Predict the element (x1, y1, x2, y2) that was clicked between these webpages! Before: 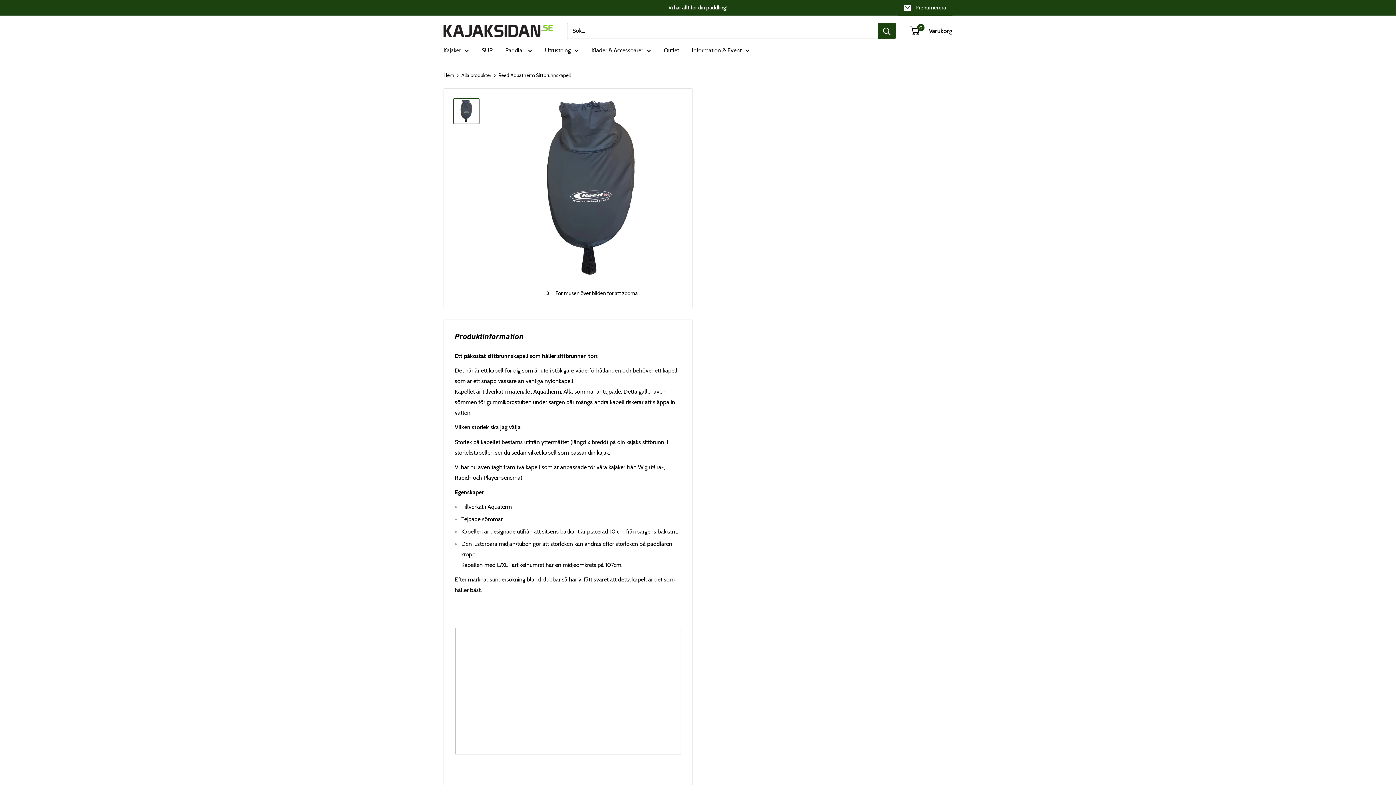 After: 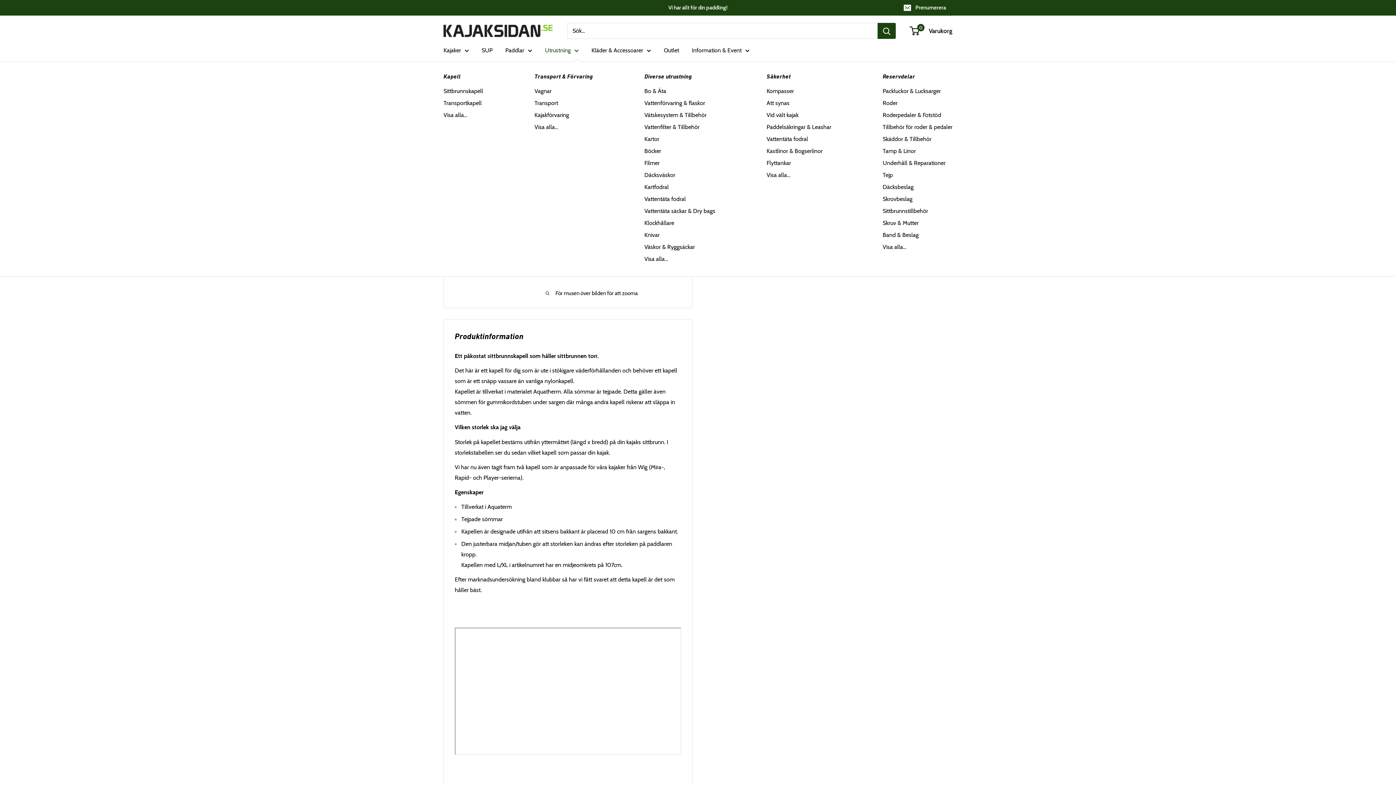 Action: bbox: (545, 45, 578, 55) label: Utrustning